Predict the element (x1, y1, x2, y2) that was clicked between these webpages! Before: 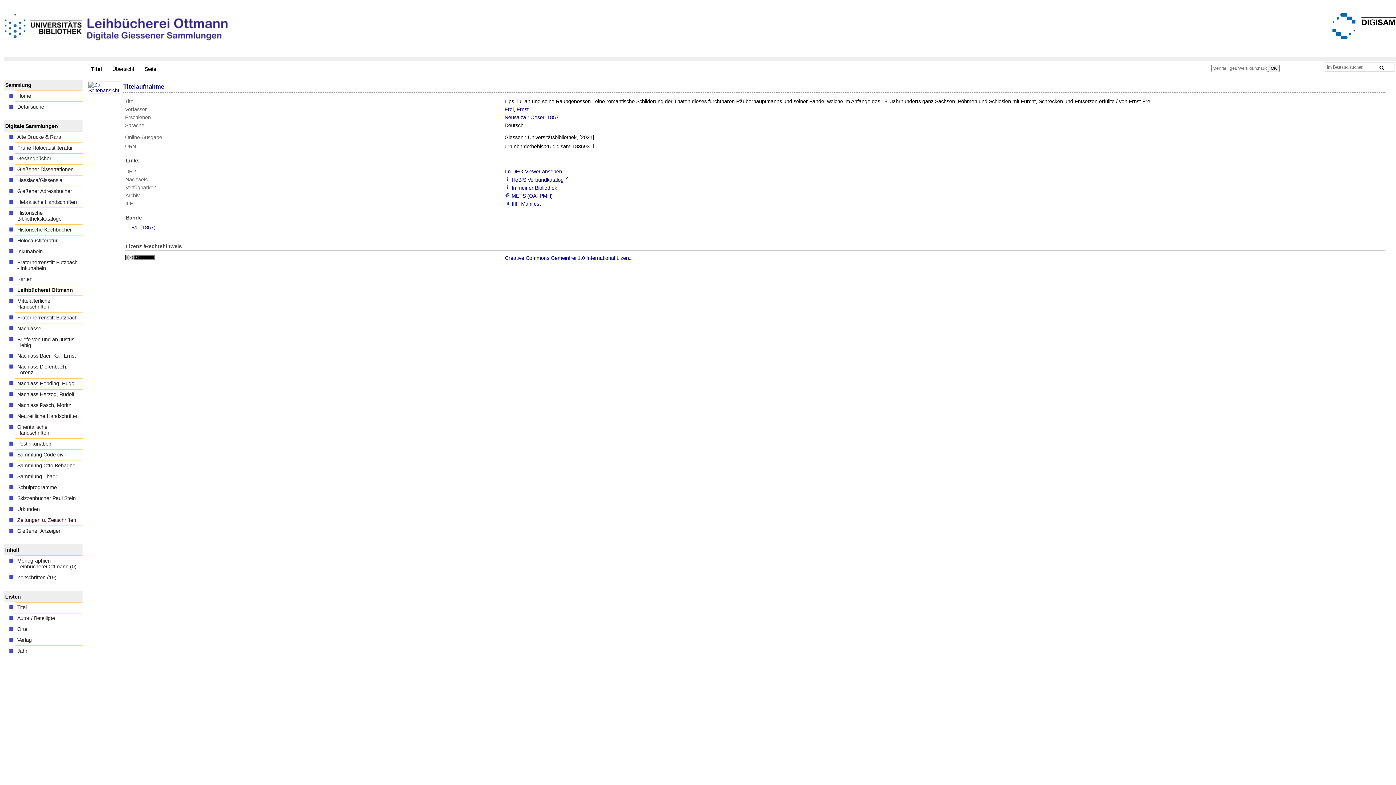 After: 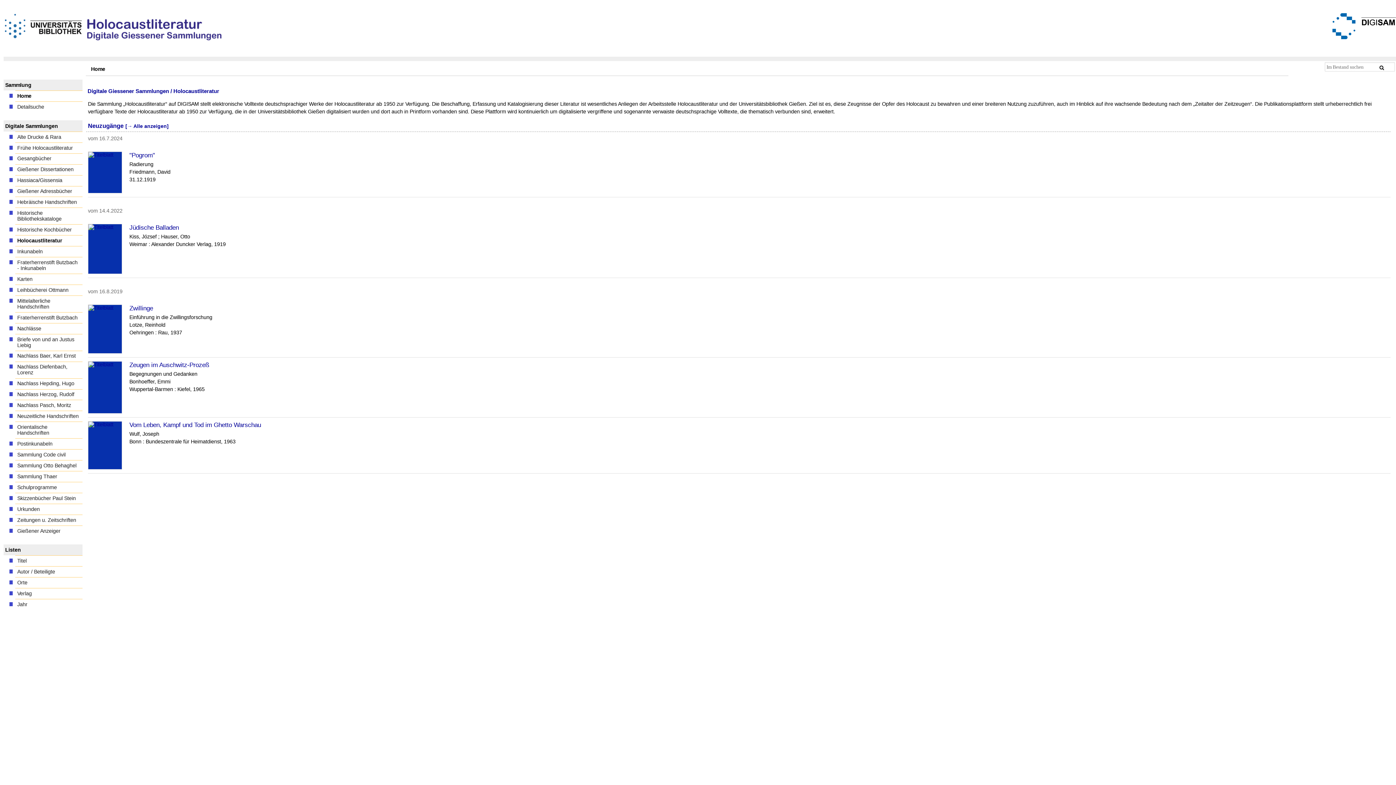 Action: bbox: (15, 235, 82, 246) label: Holocaustliteratur